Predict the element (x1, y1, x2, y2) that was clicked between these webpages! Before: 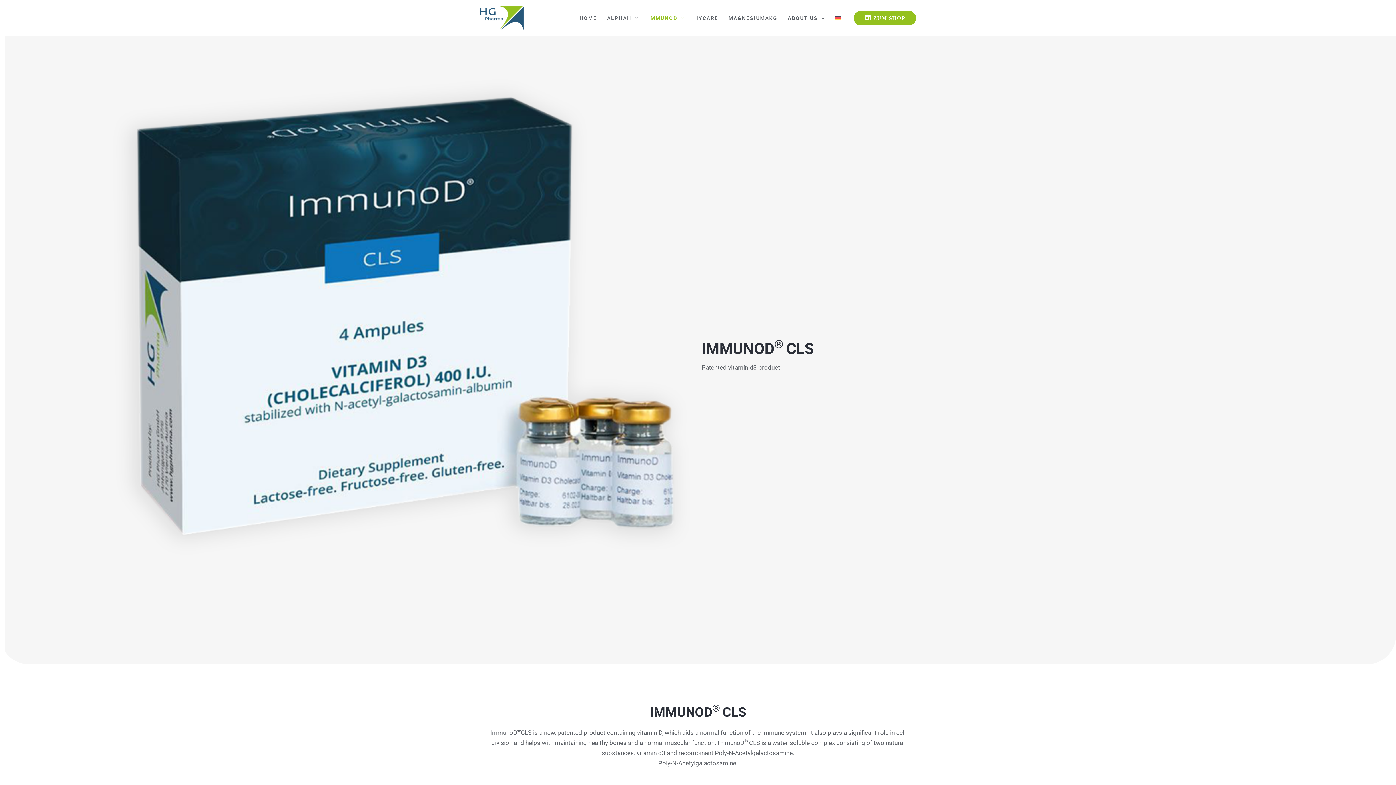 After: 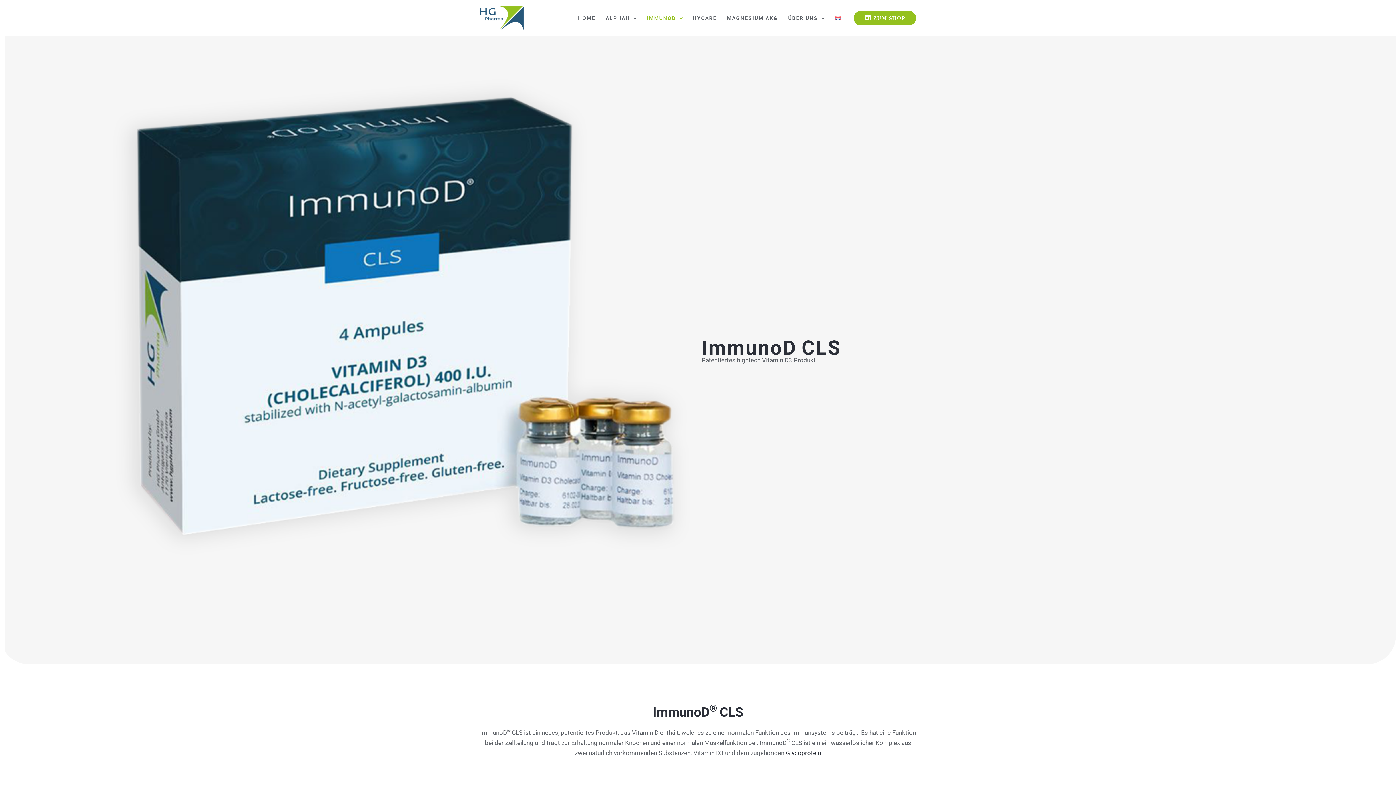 Action: bbox: (829, 3, 846, 32)